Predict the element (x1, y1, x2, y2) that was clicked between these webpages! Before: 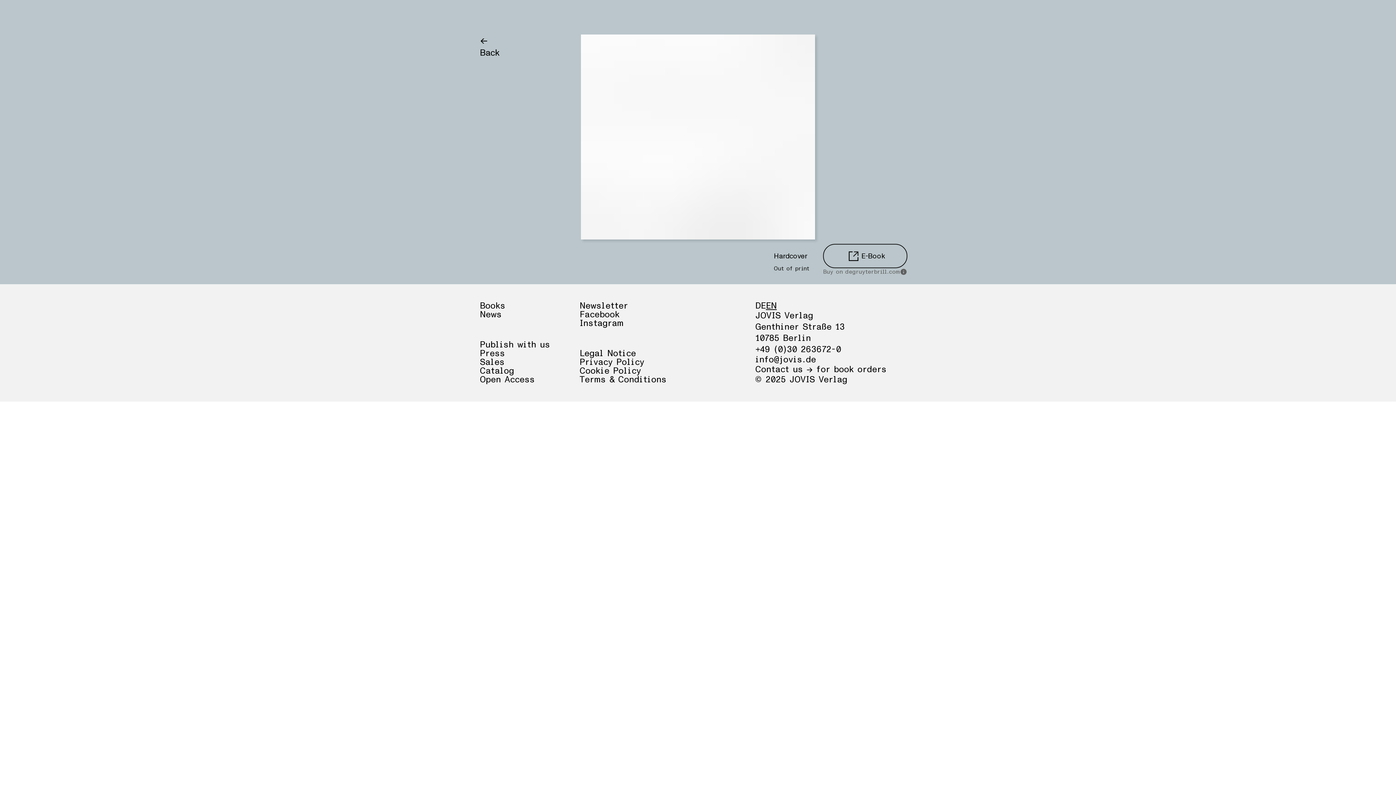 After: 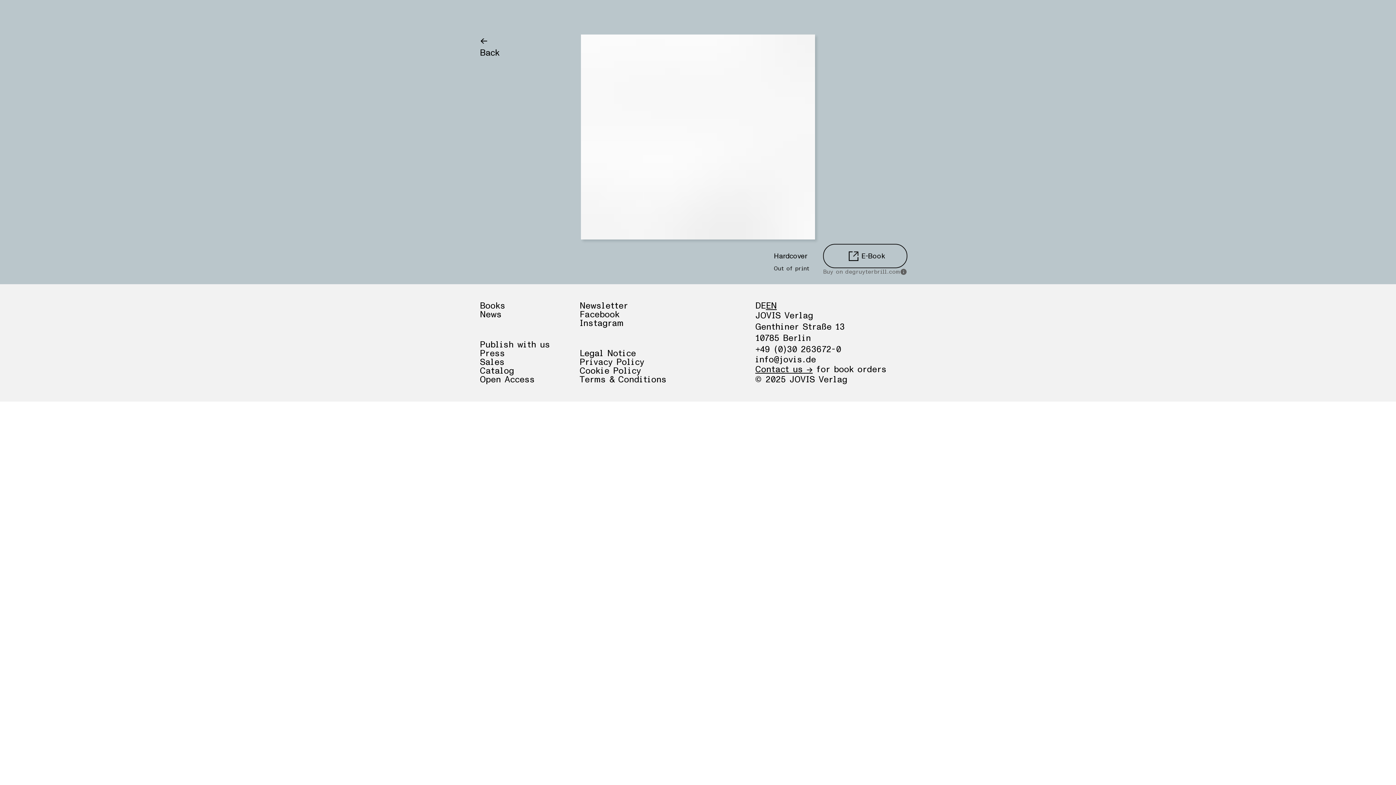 Action: label: Contact us → bbox: (755, 365, 812, 374)